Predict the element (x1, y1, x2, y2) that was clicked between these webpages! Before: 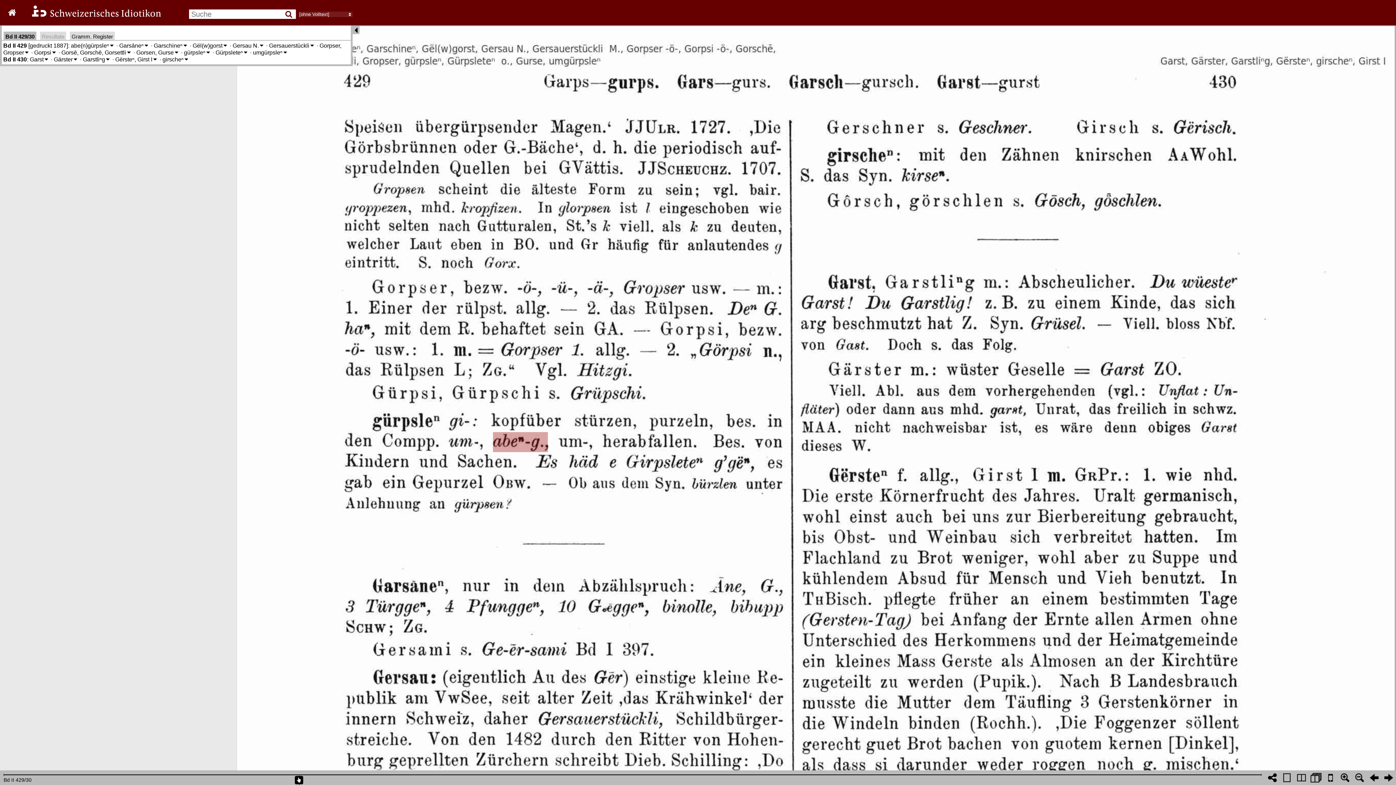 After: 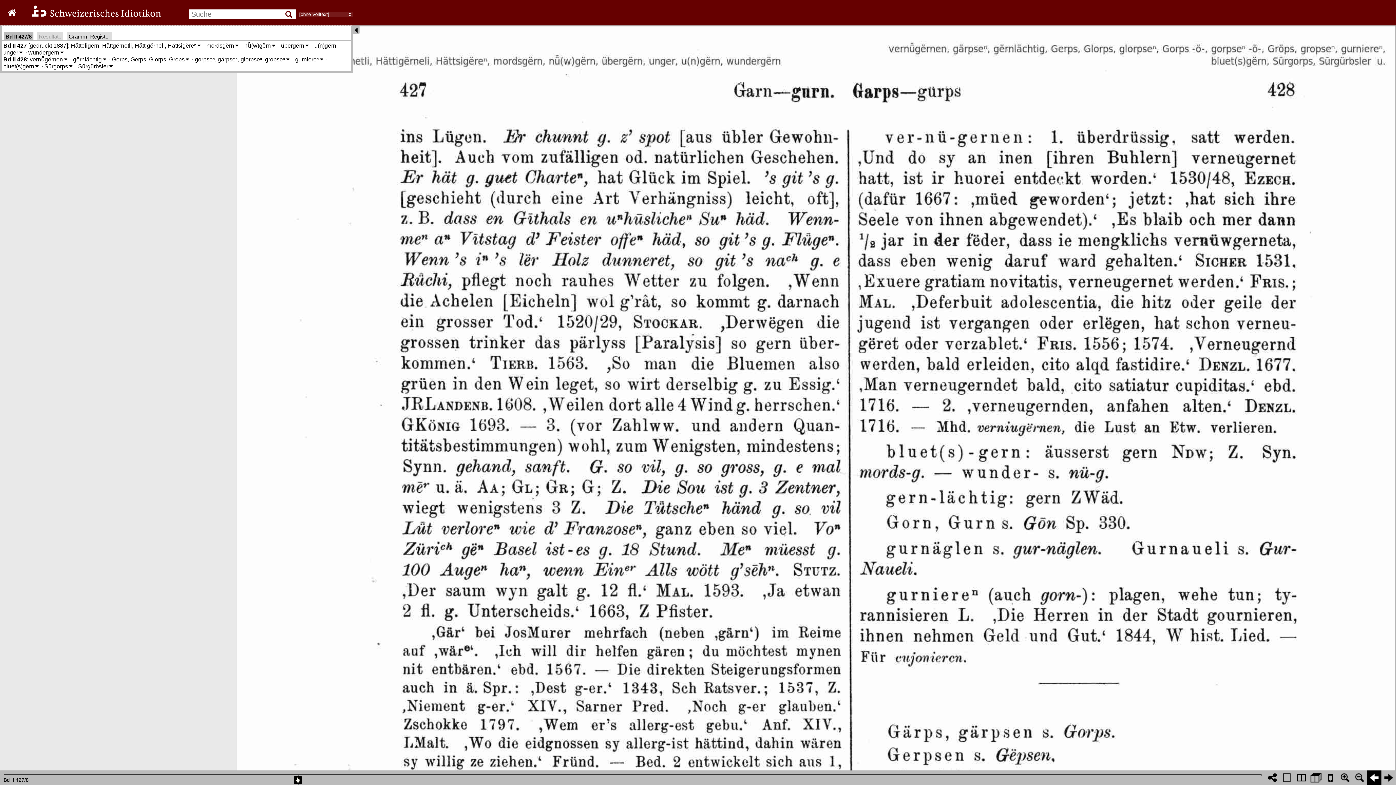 Action: bbox: (1367, 770, 1381, 785)